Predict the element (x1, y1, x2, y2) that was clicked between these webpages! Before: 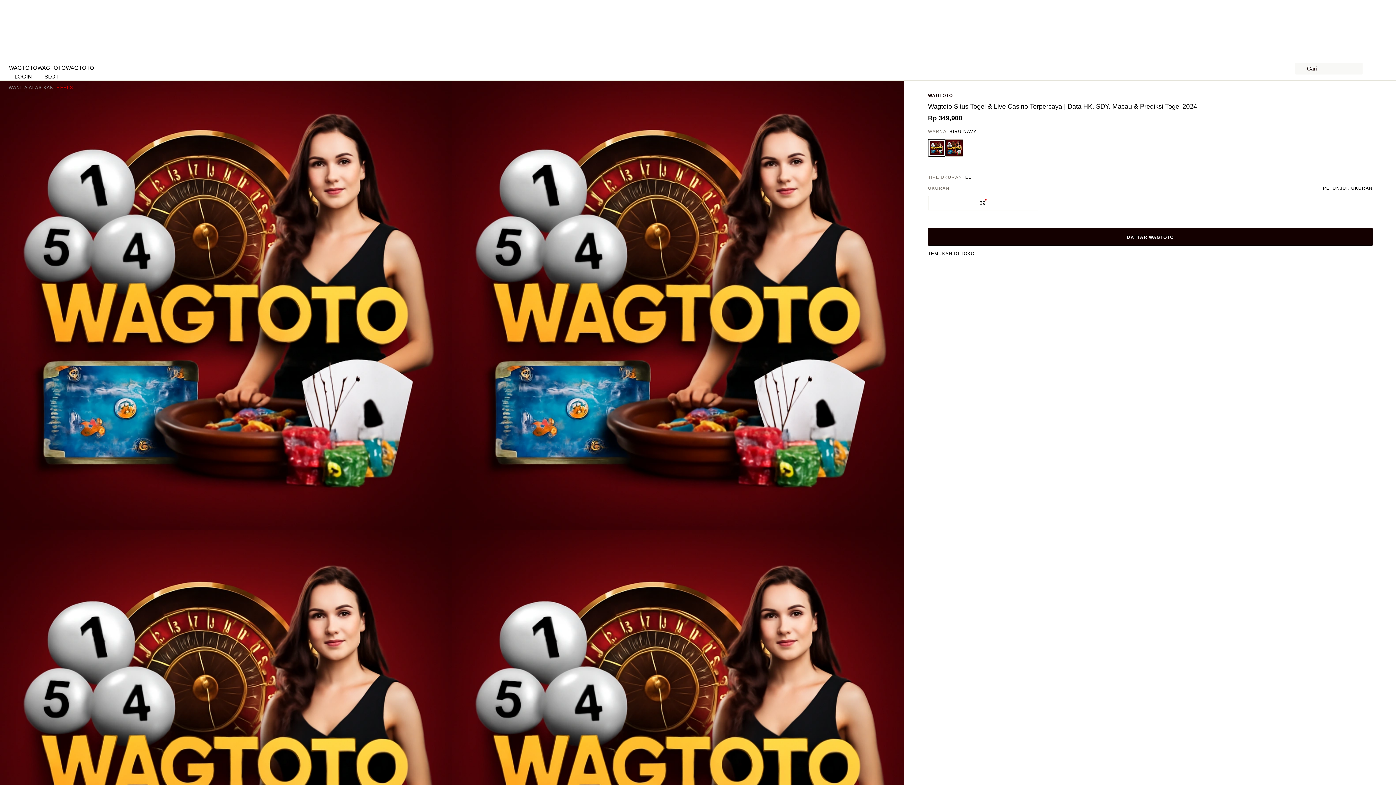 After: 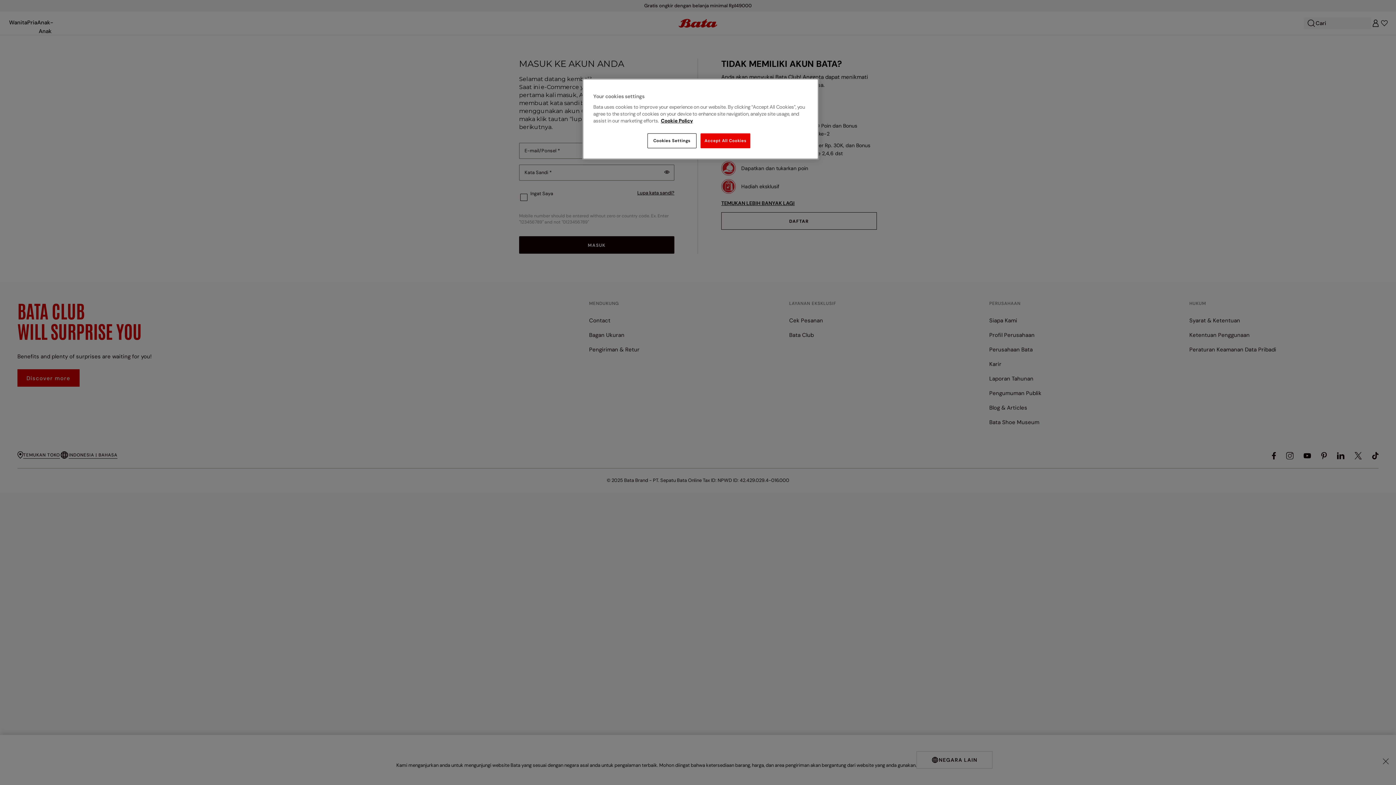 Action: bbox: (1371, 64, 1380, 73)